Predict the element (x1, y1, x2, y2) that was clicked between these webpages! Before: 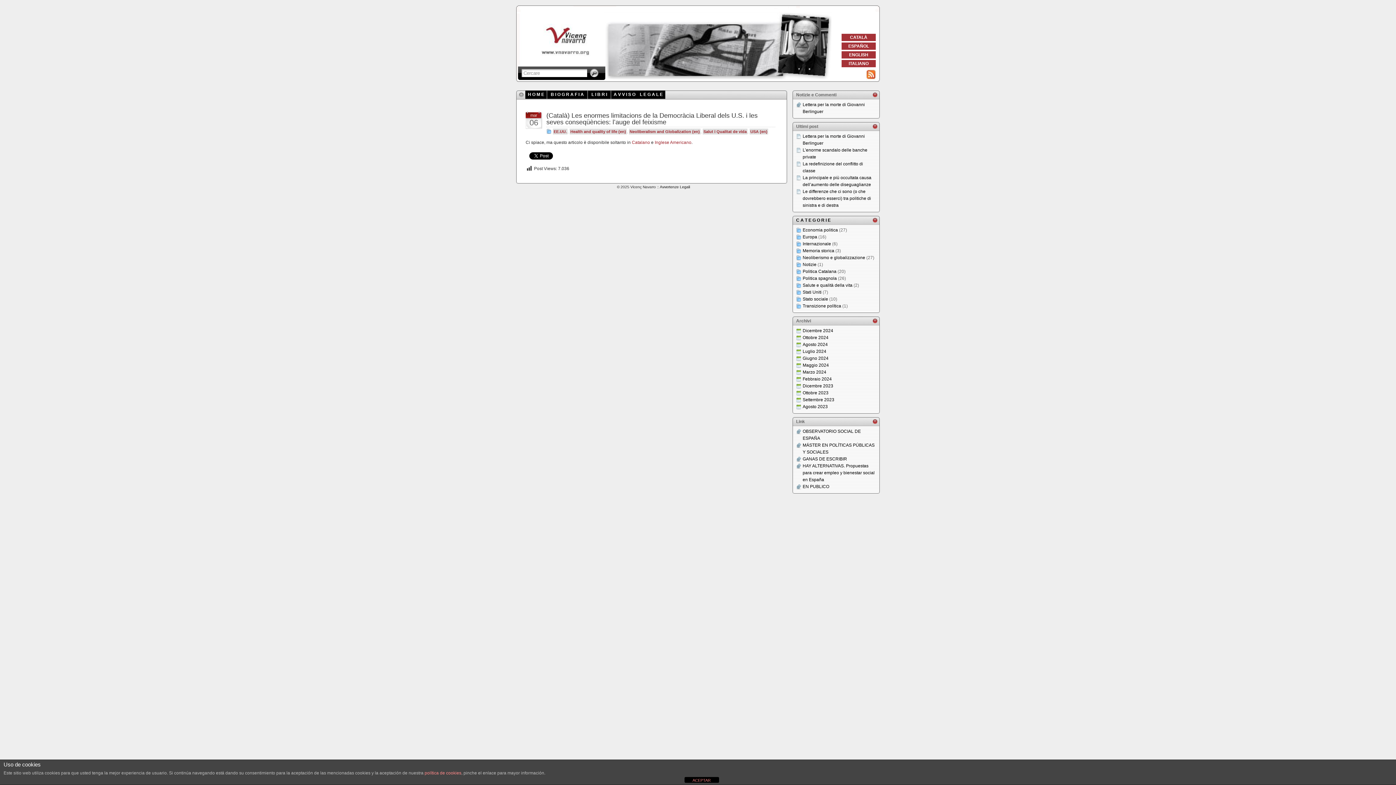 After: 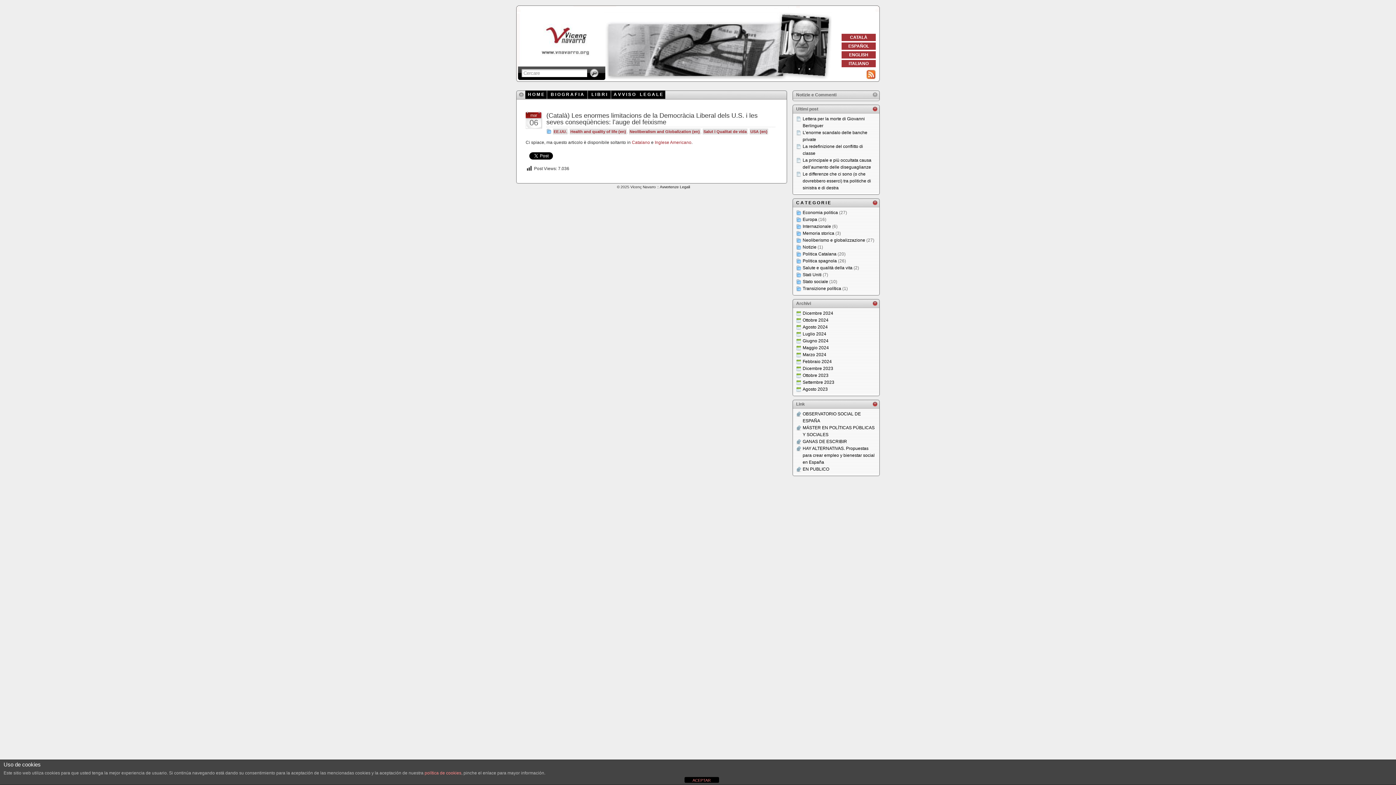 Action: label:   bbox: (871, 91, 878, 98)